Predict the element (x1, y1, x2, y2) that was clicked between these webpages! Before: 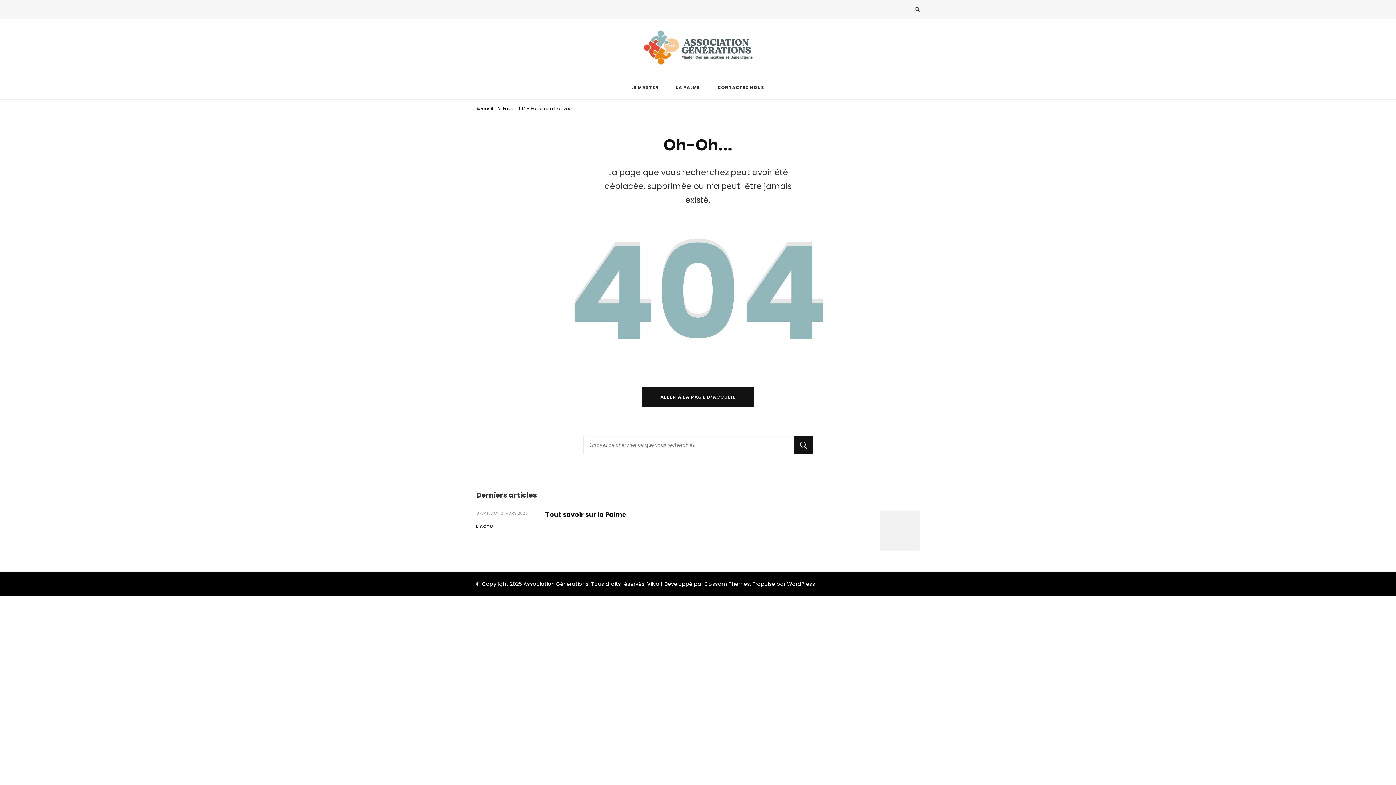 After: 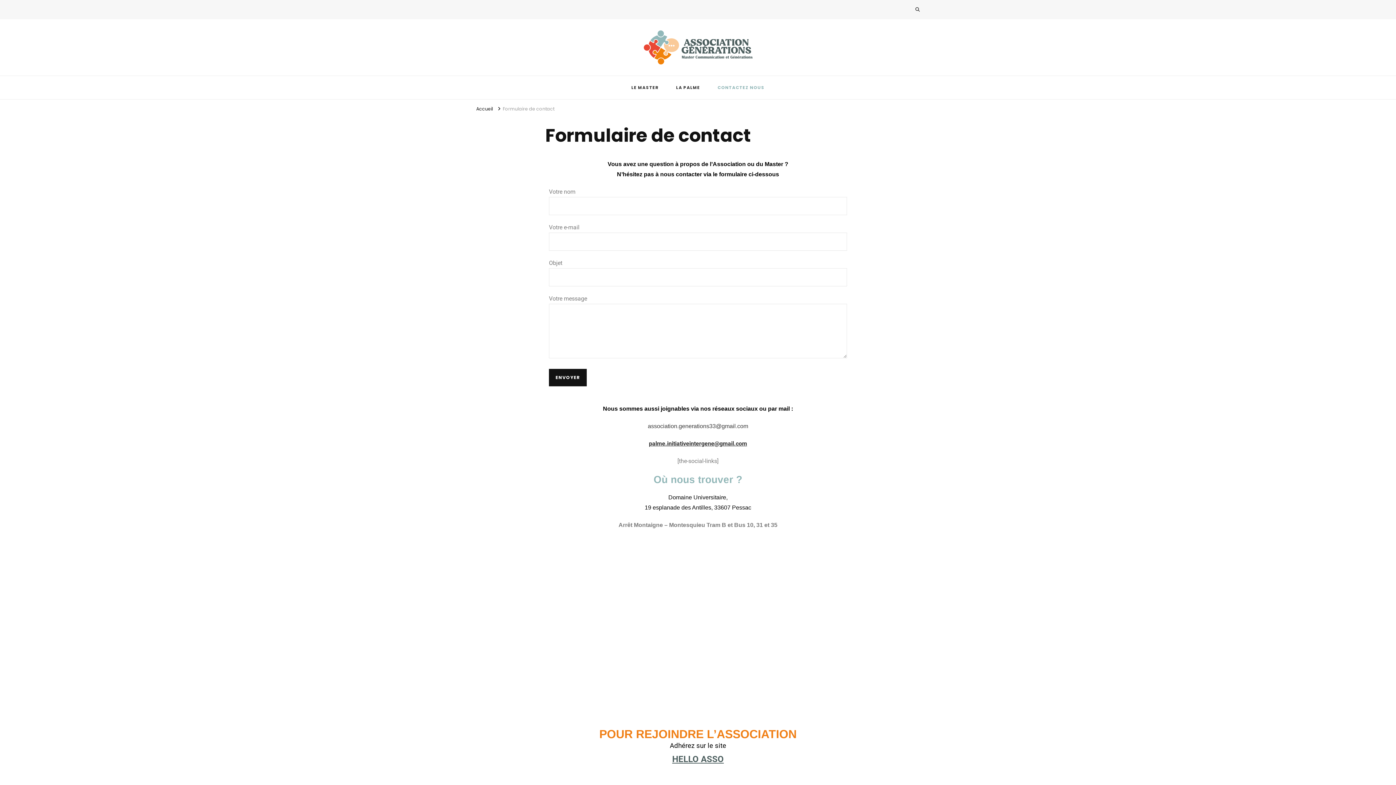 Action: bbox: (709, 76, 772, 99) label: CONTACTEZ NOUS